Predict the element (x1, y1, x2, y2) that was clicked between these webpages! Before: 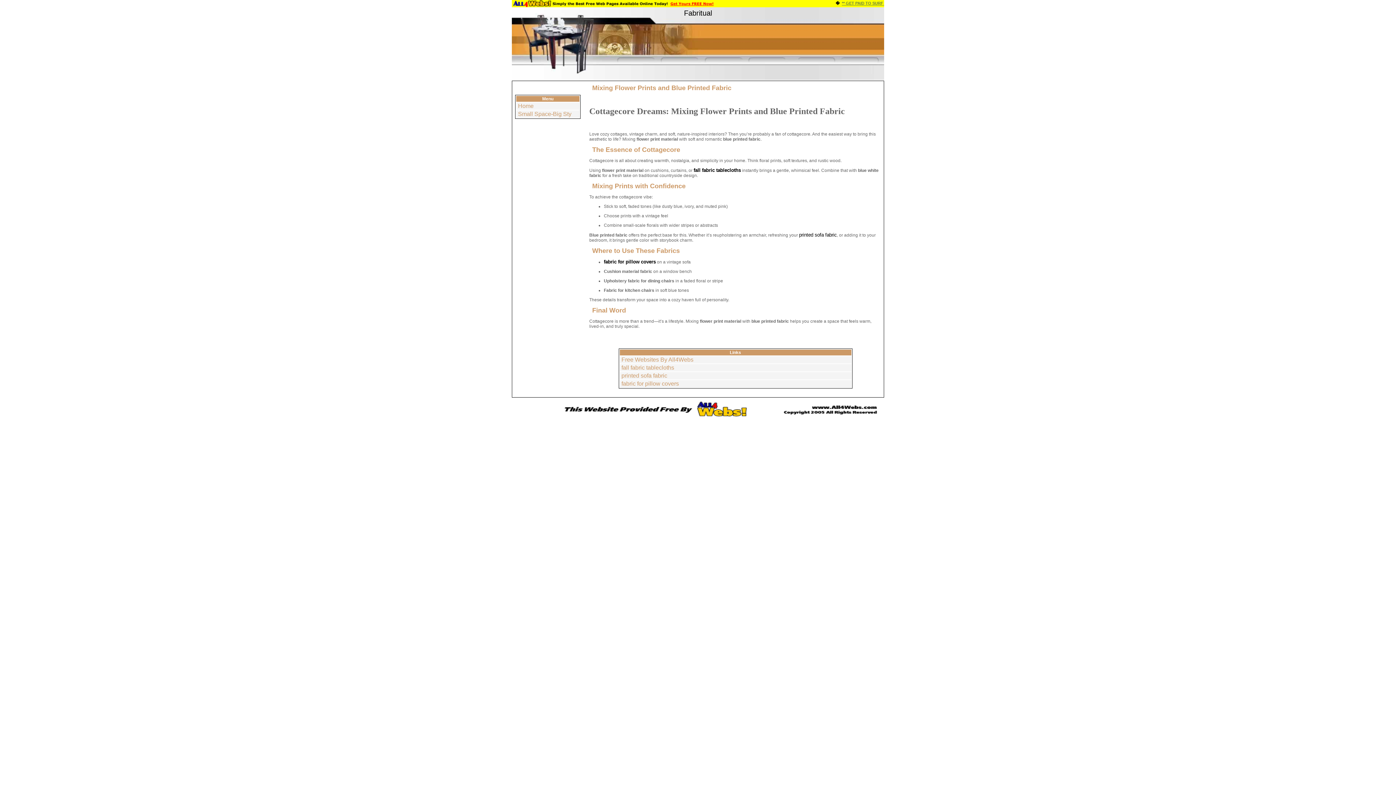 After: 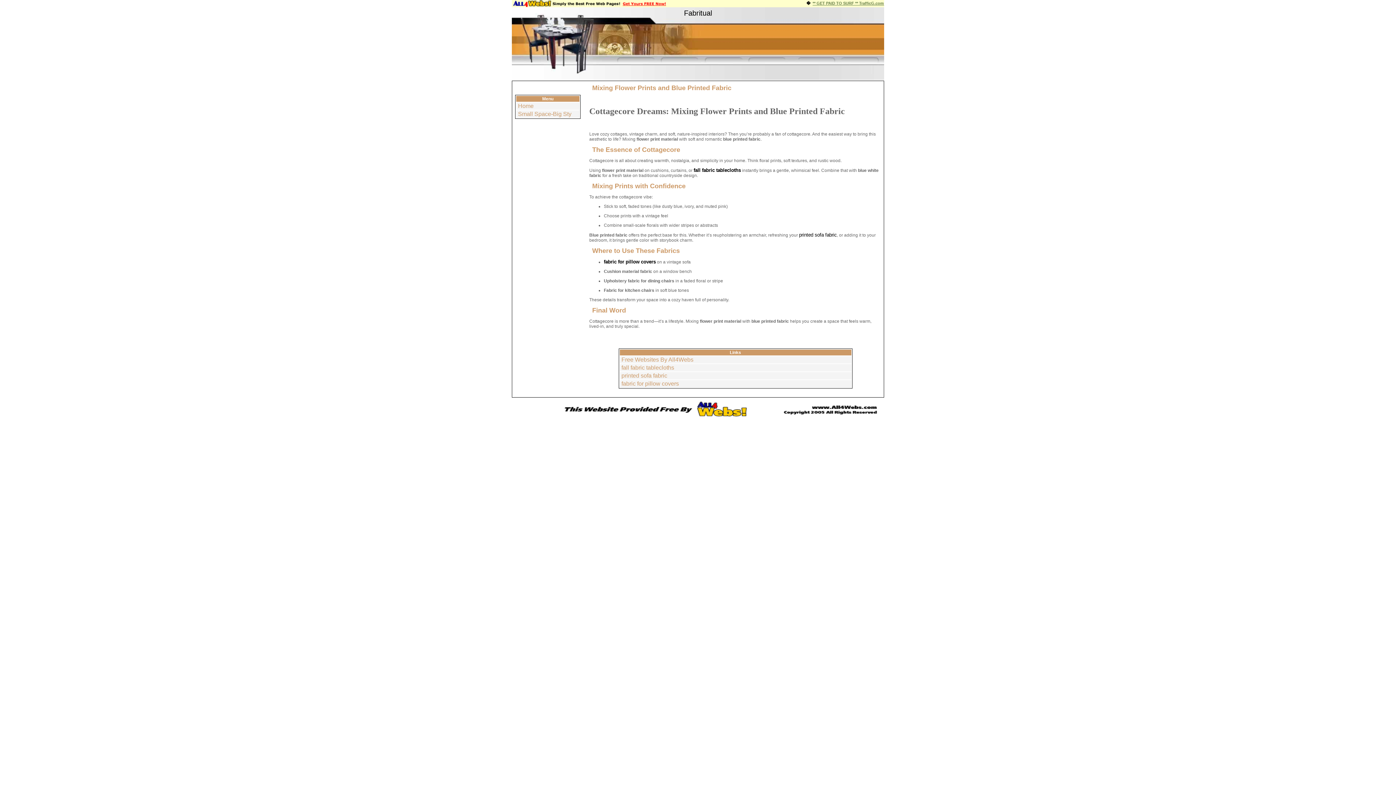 Action: label: Home bbox: (518, 102, 533, 109)